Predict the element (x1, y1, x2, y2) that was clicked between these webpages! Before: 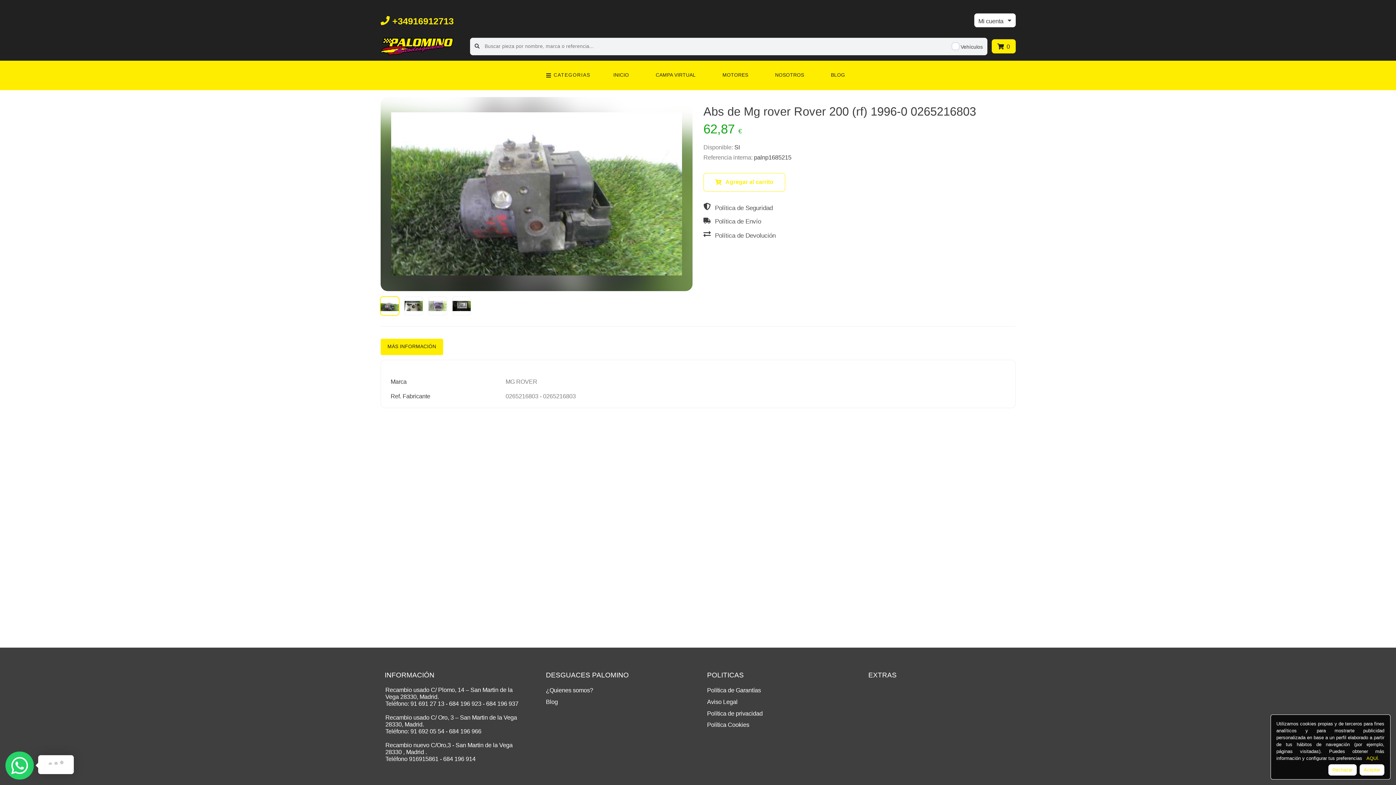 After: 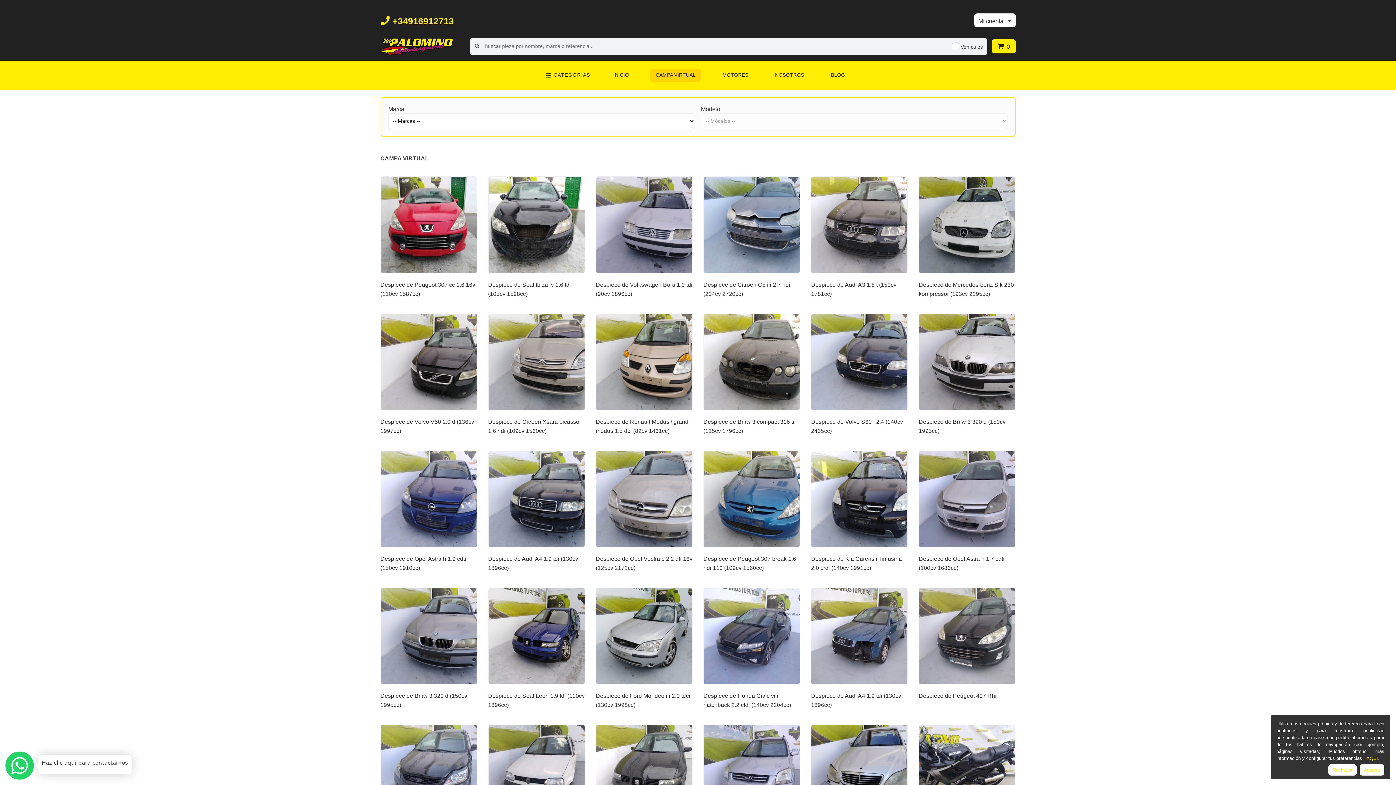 Action: bbox: (650, 68, 701, 81) label: CAMPA VIRTUAL